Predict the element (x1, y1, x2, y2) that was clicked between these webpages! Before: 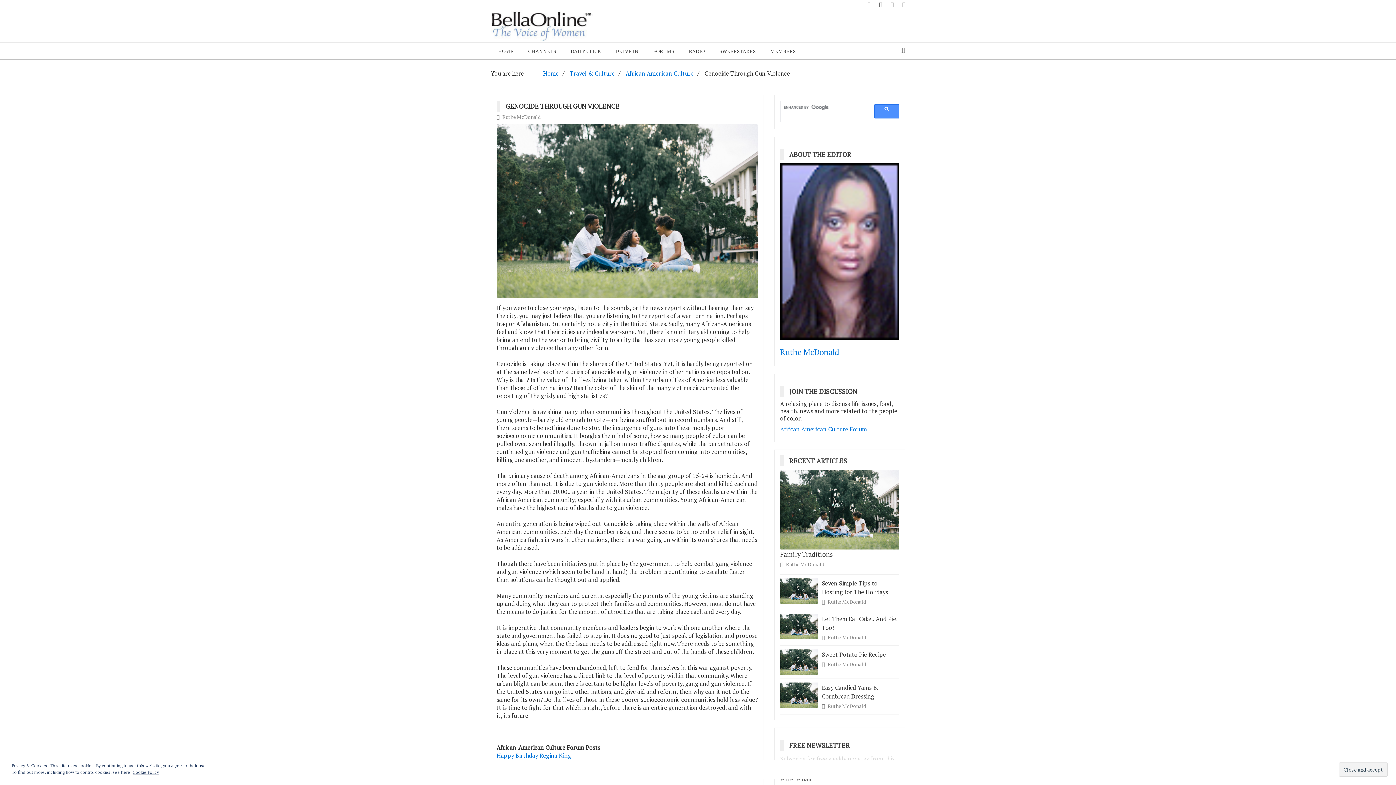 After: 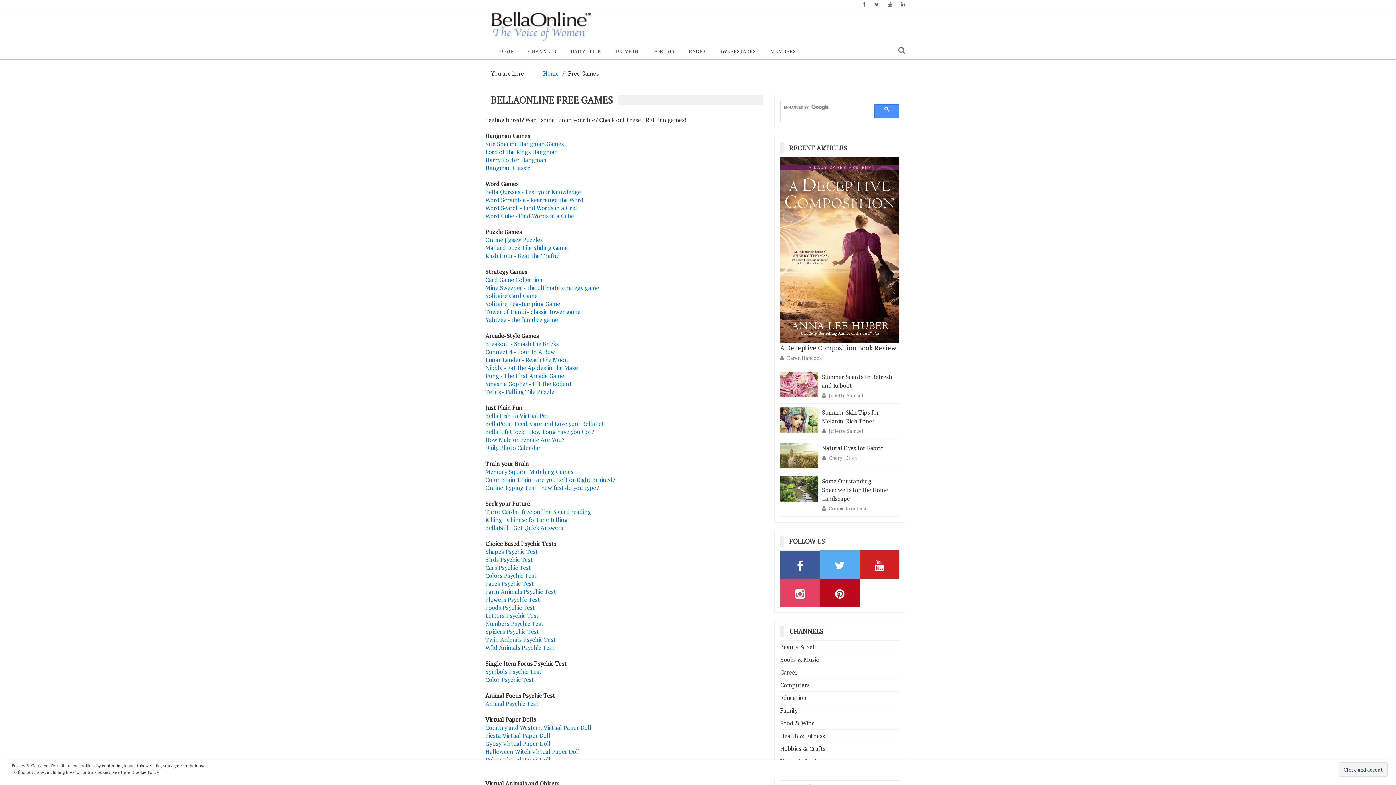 Action: bbox: (563, 42, 608, 59) label: DAILY CLICK